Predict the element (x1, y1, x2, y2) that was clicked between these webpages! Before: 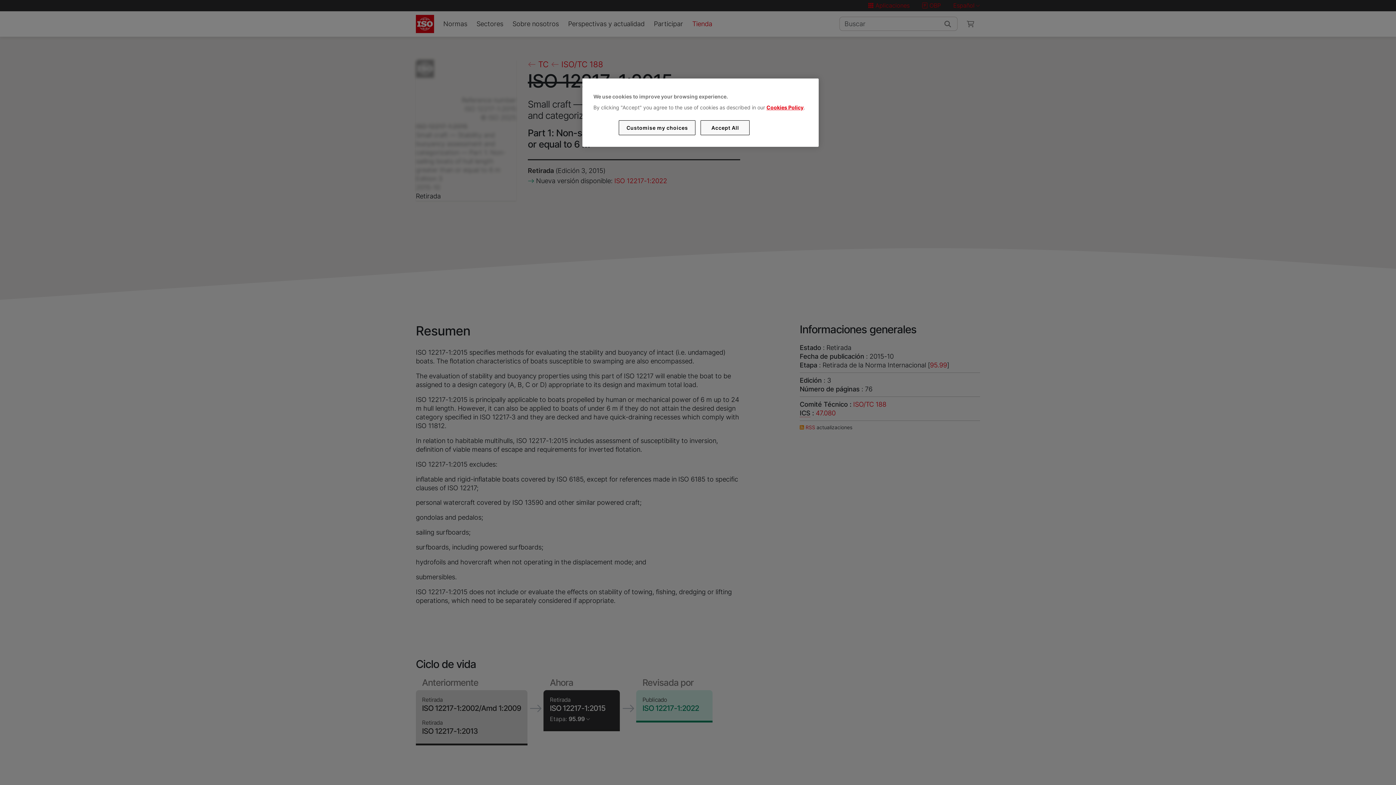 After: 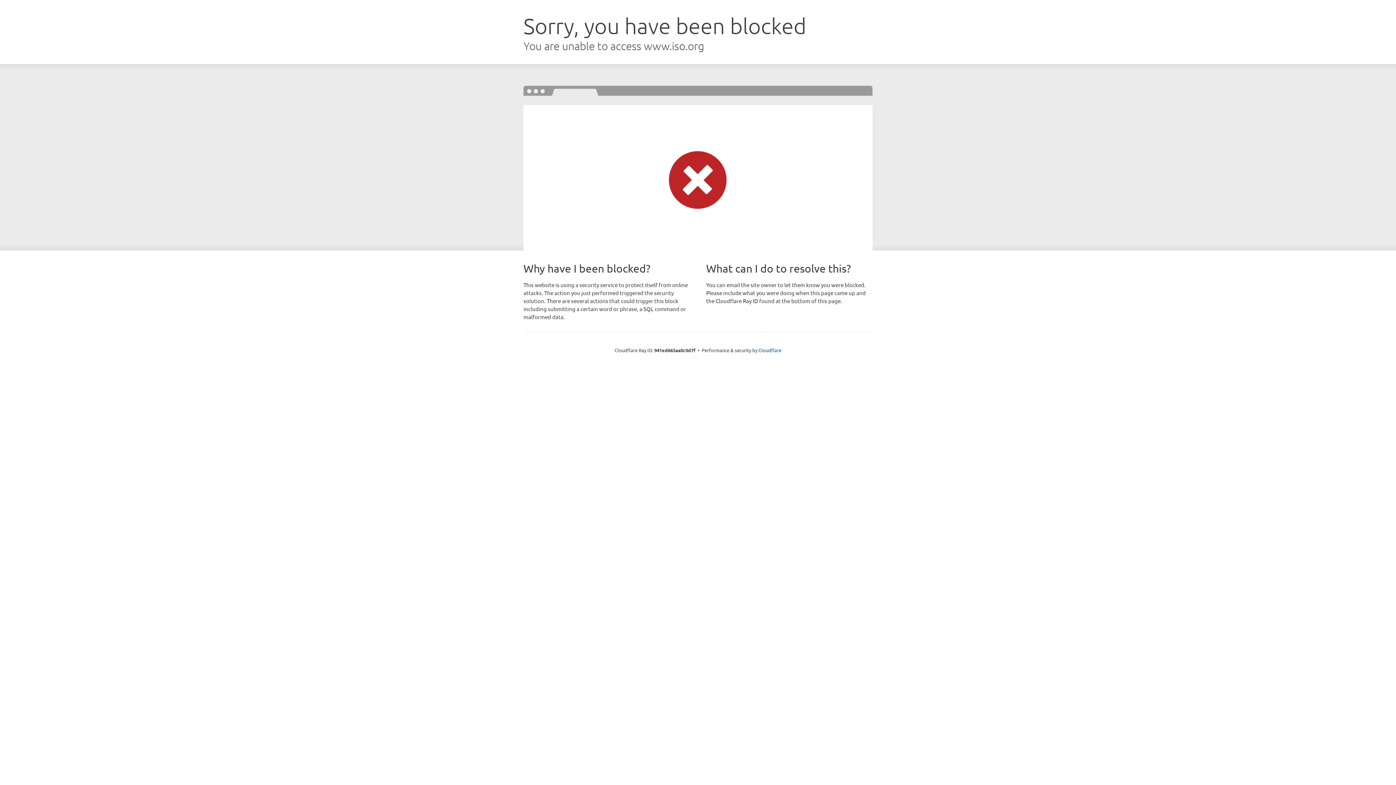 Action: label: Cookies Policy bbox: (766, 104, 803, 110)